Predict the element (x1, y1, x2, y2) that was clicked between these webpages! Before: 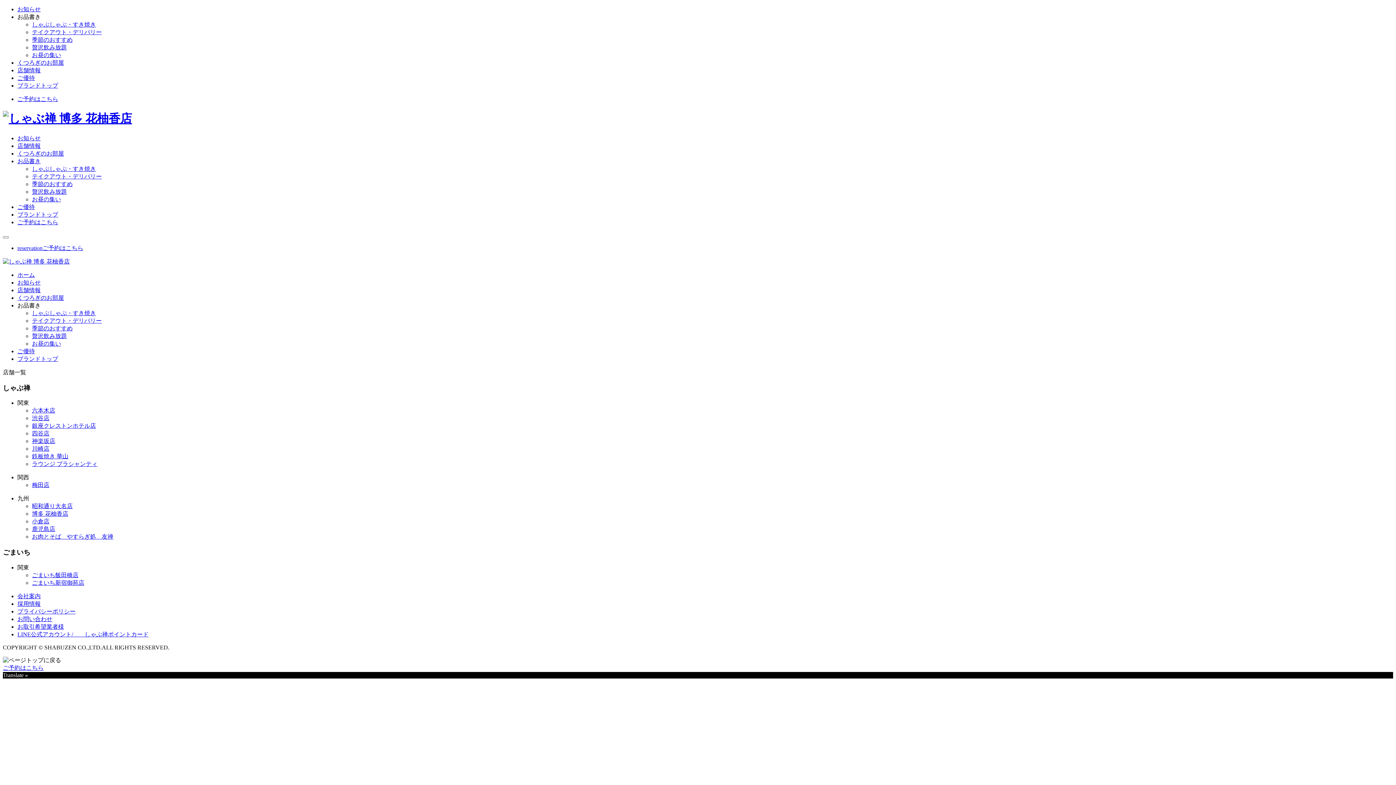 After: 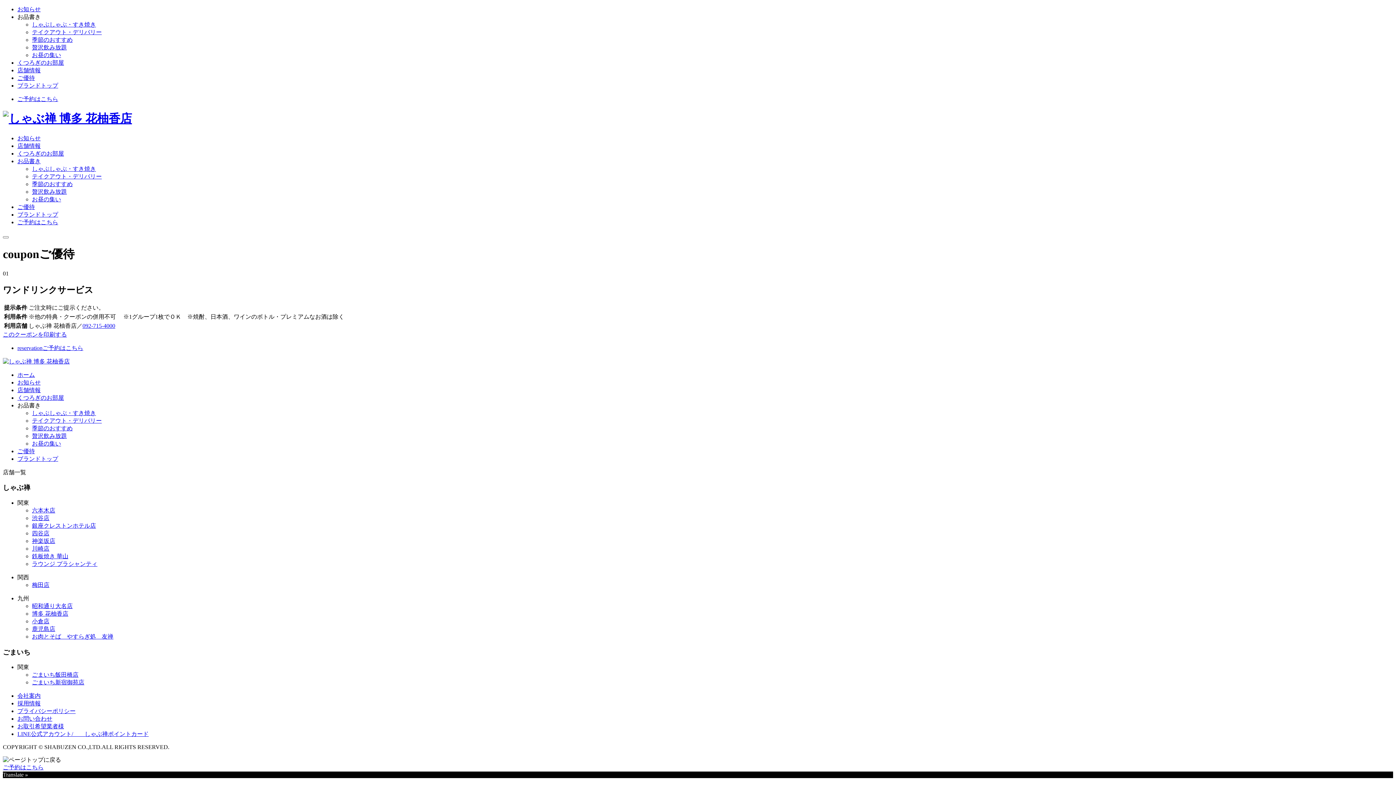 Action: bbox: (17, 74, 34, 81) label: ご優待